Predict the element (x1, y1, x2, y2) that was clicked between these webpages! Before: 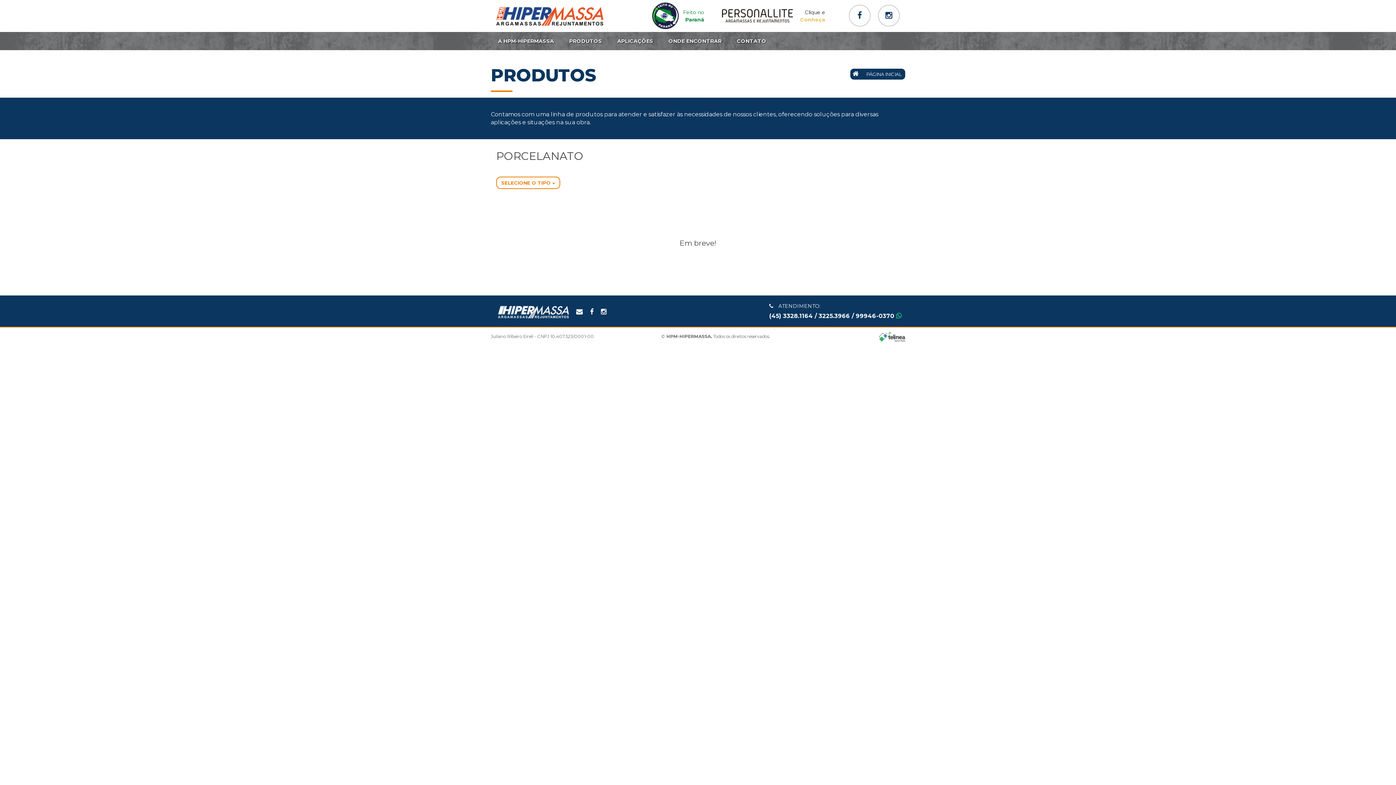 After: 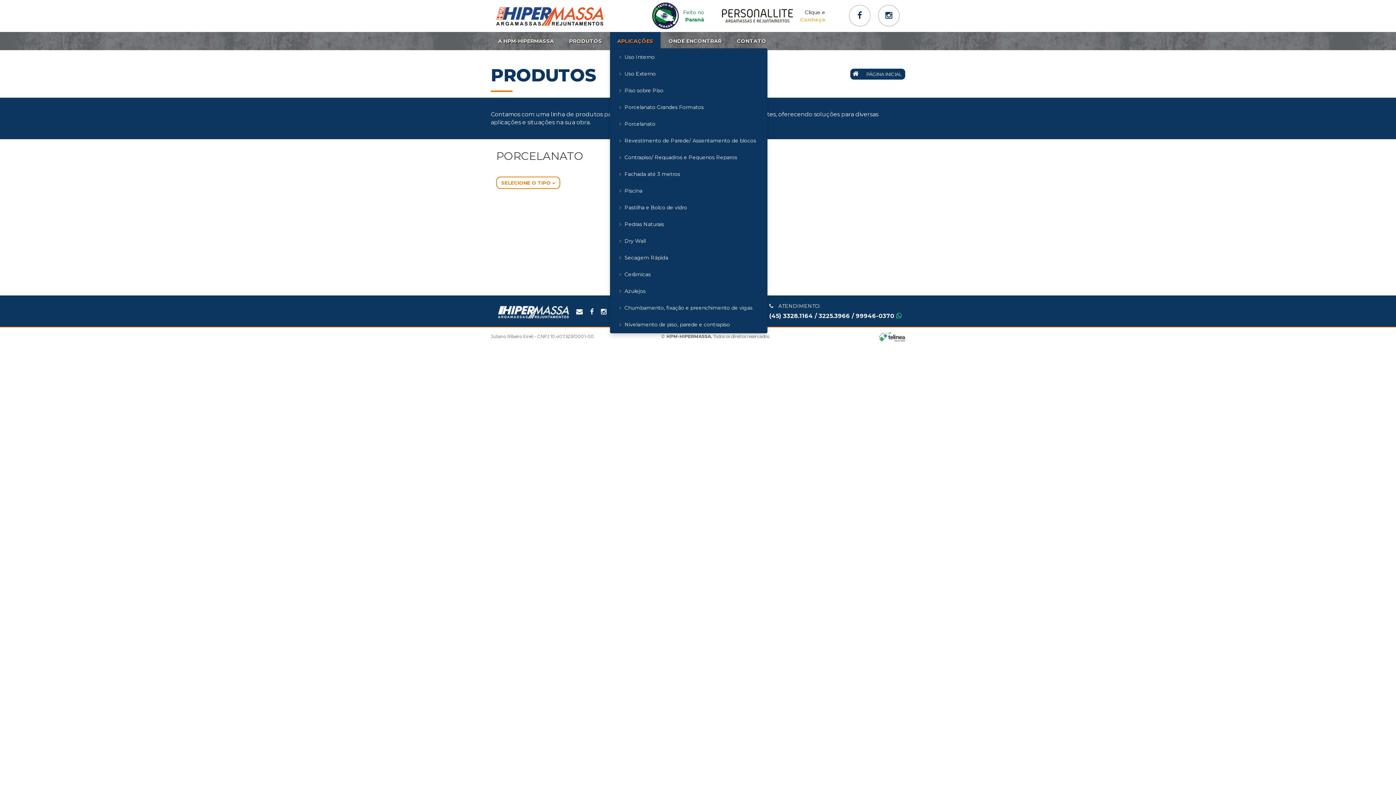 Action: bbox: (610, 32, 660, 50) label: APLICAÇÕES